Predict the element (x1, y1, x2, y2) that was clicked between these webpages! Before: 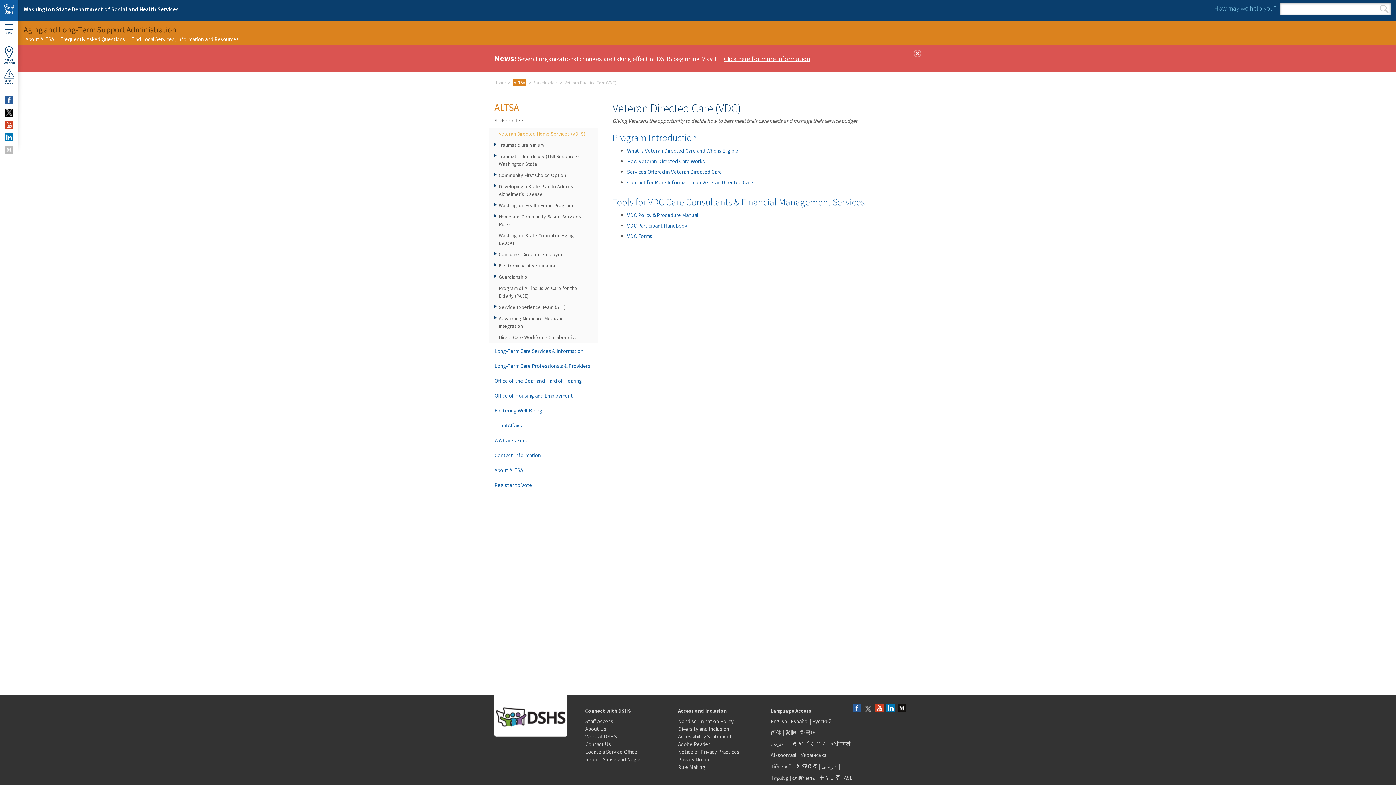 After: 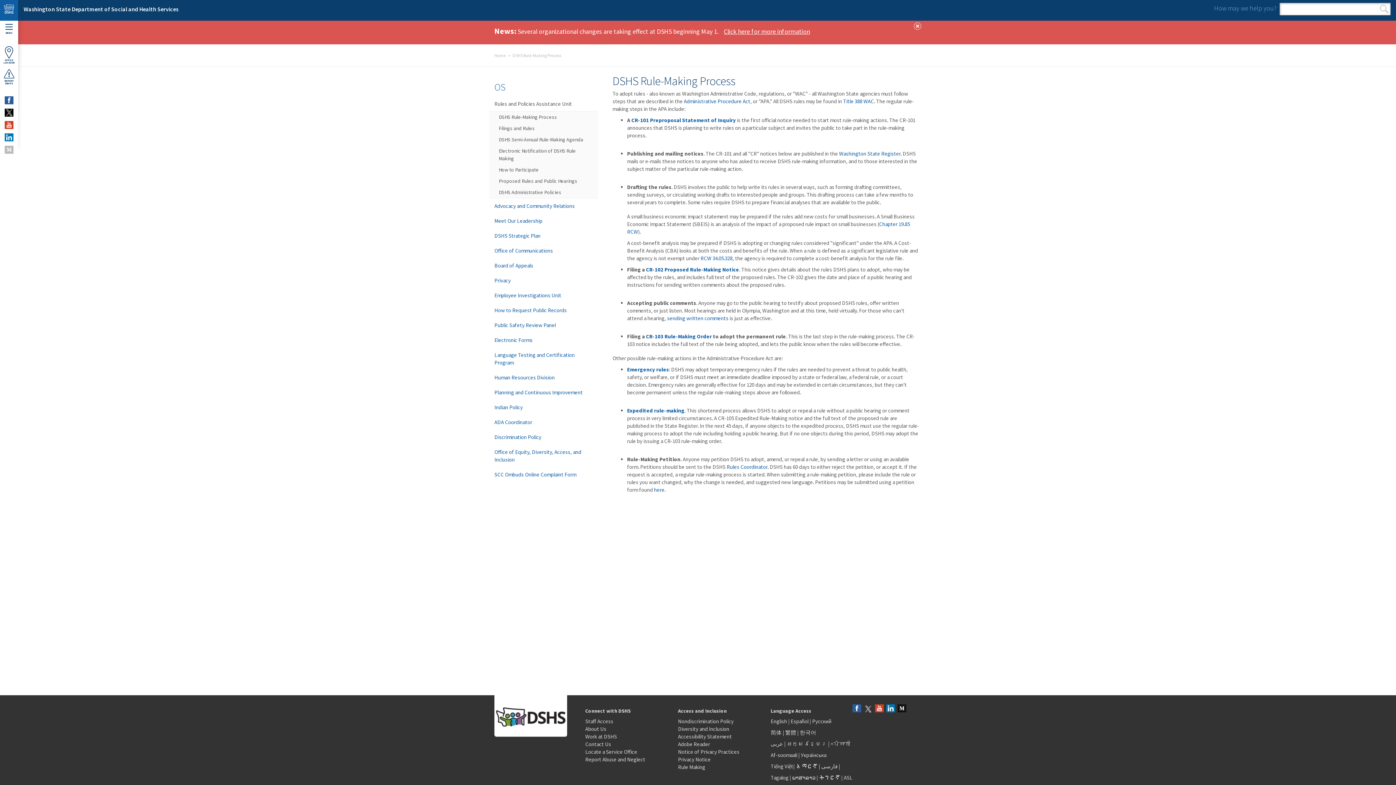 Action: label: Rule Making bbox: (678, 764, 705, 770)